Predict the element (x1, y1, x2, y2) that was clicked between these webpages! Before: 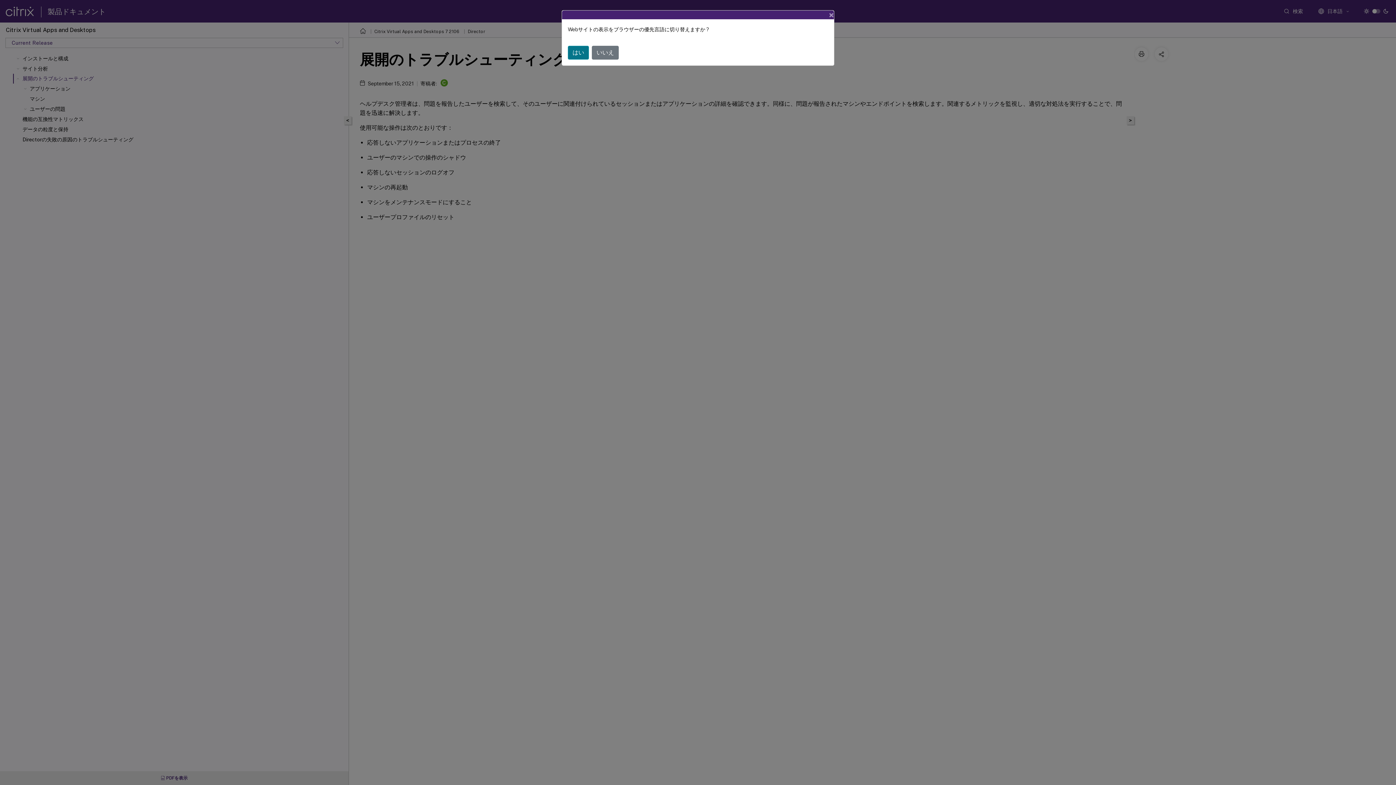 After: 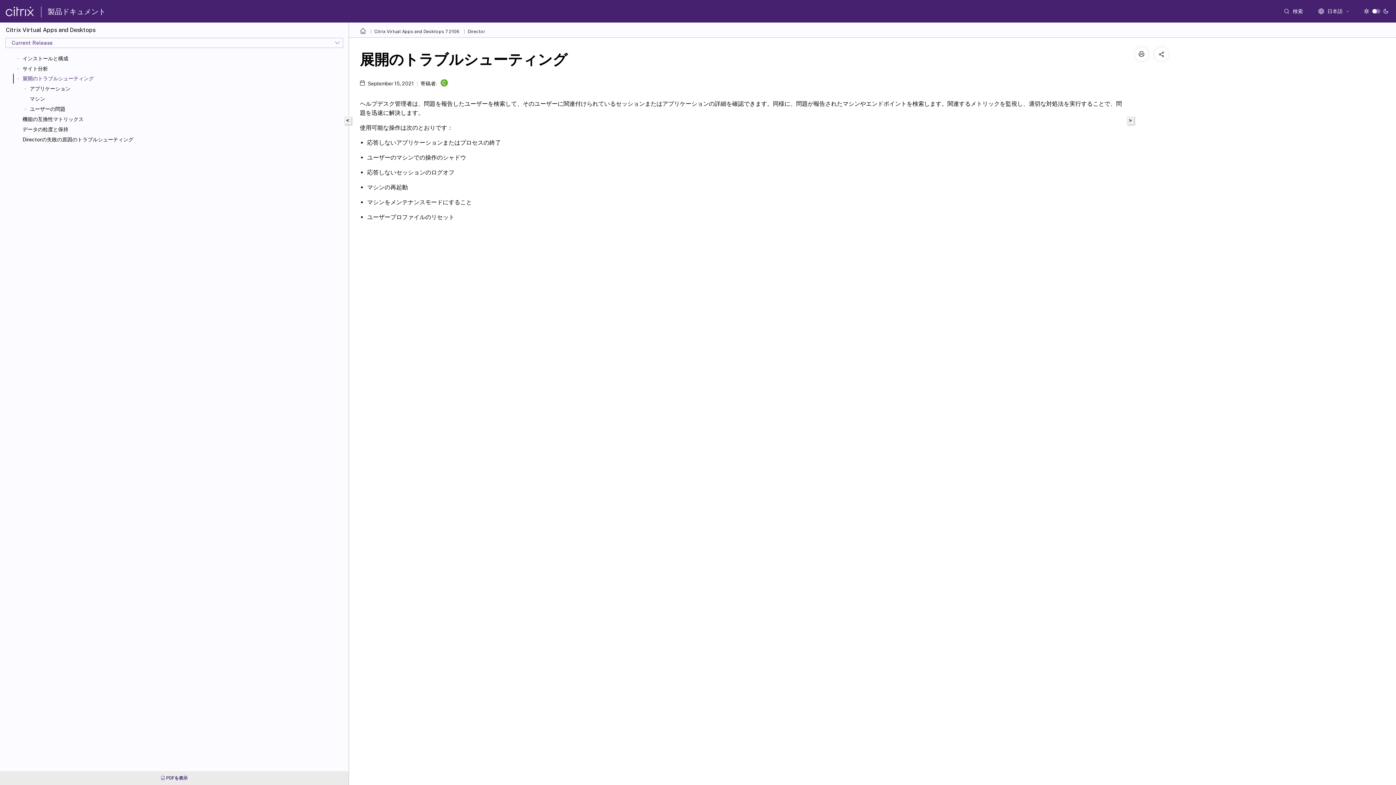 Action: label: Close bbox: (823, 4, 840, 25)